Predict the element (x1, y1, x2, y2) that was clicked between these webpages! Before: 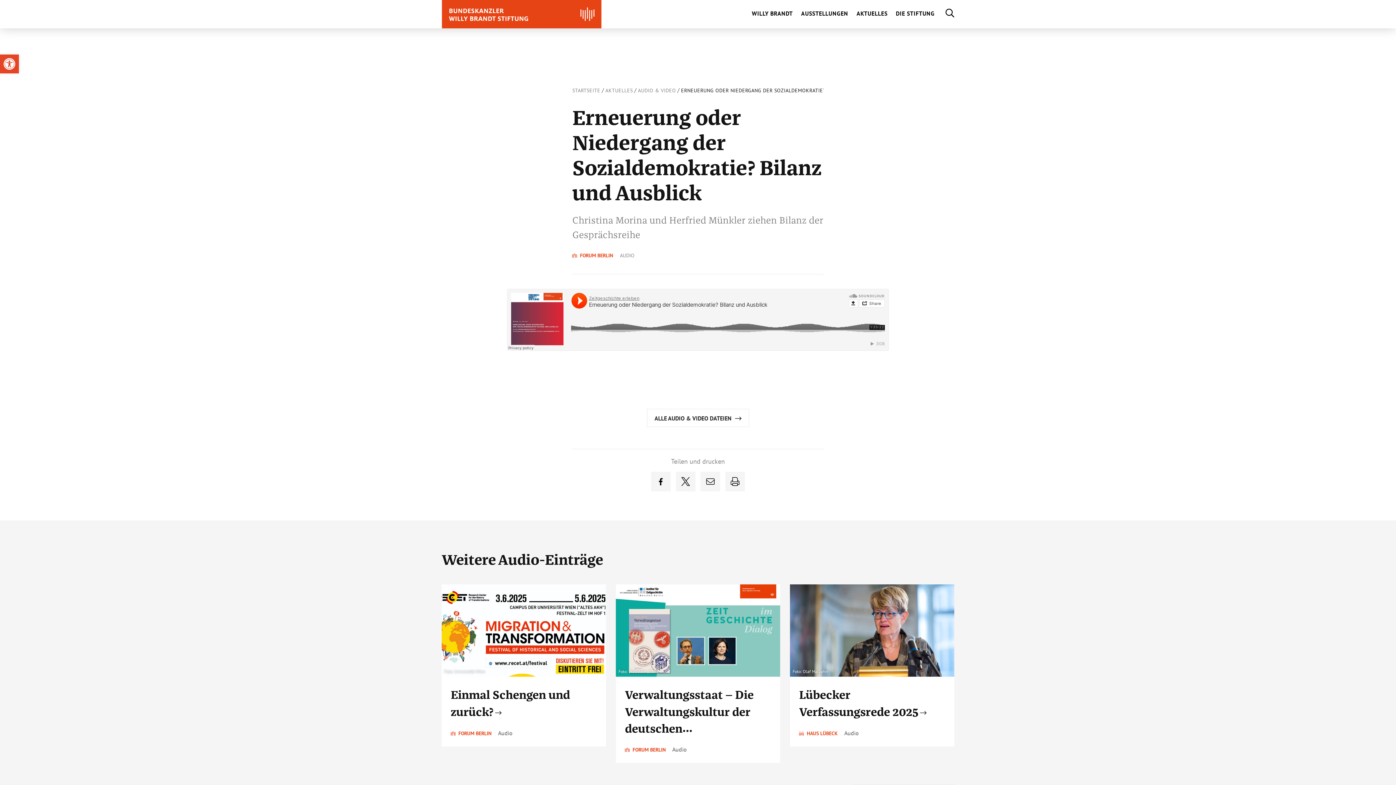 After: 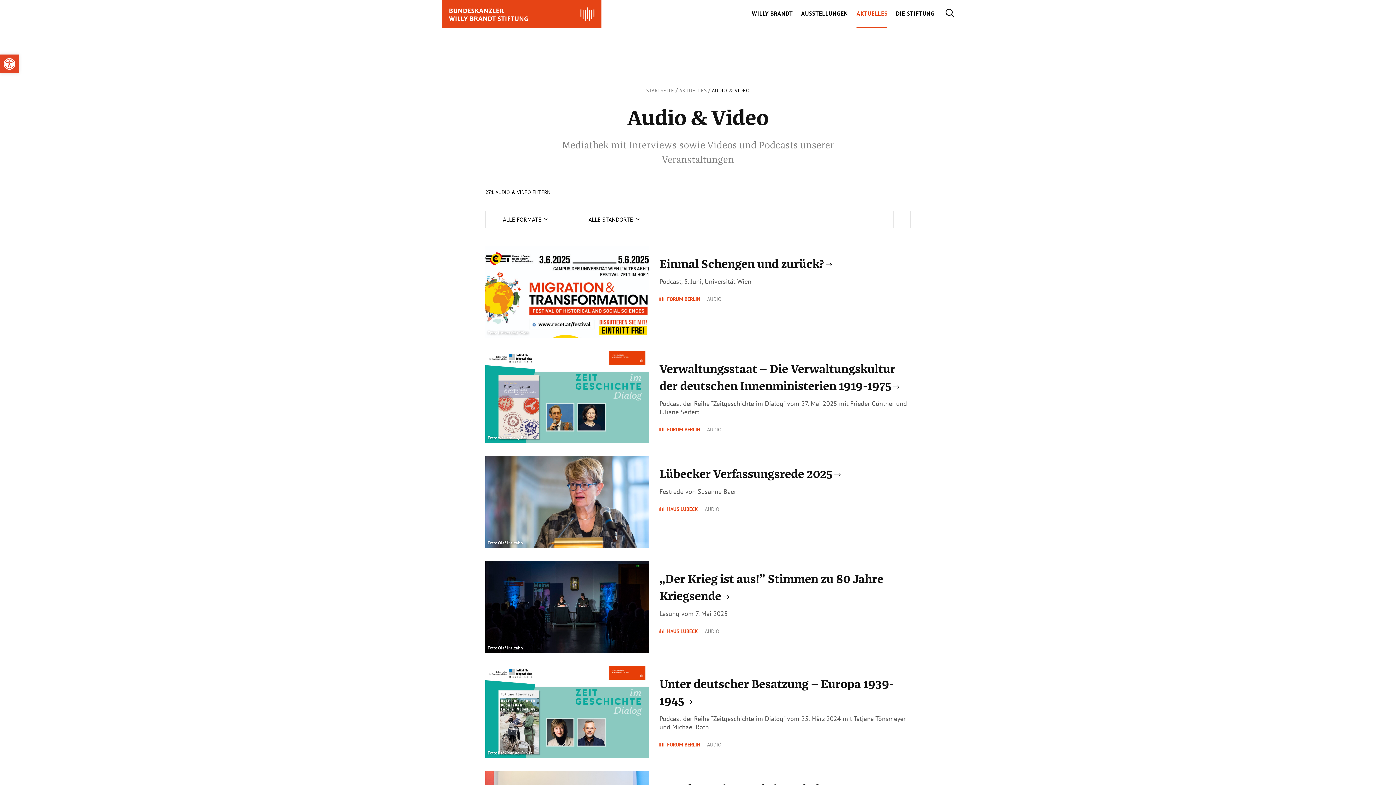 Action: label: ALLE AUDIO & VIDEO DATEIEN  bbox: (647, 409, 749, 427)